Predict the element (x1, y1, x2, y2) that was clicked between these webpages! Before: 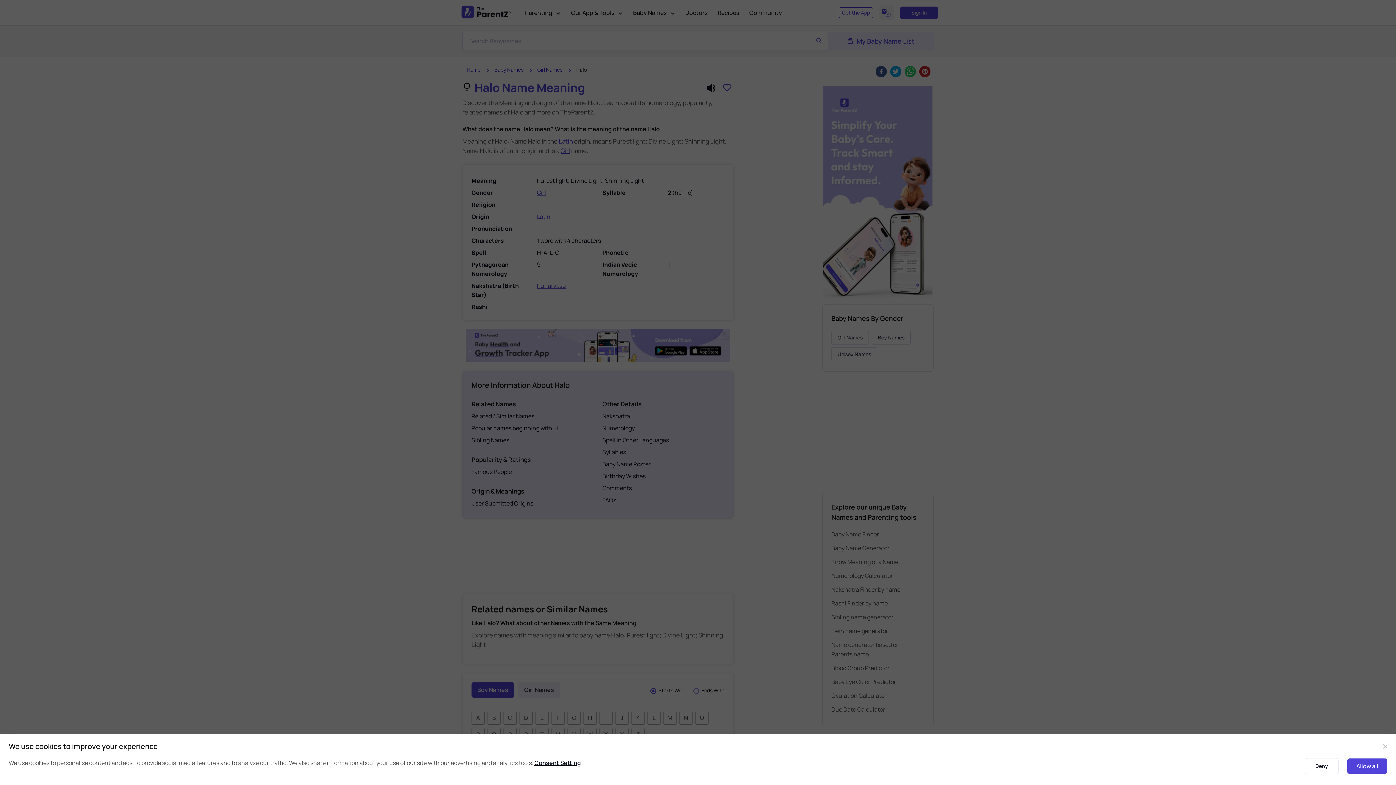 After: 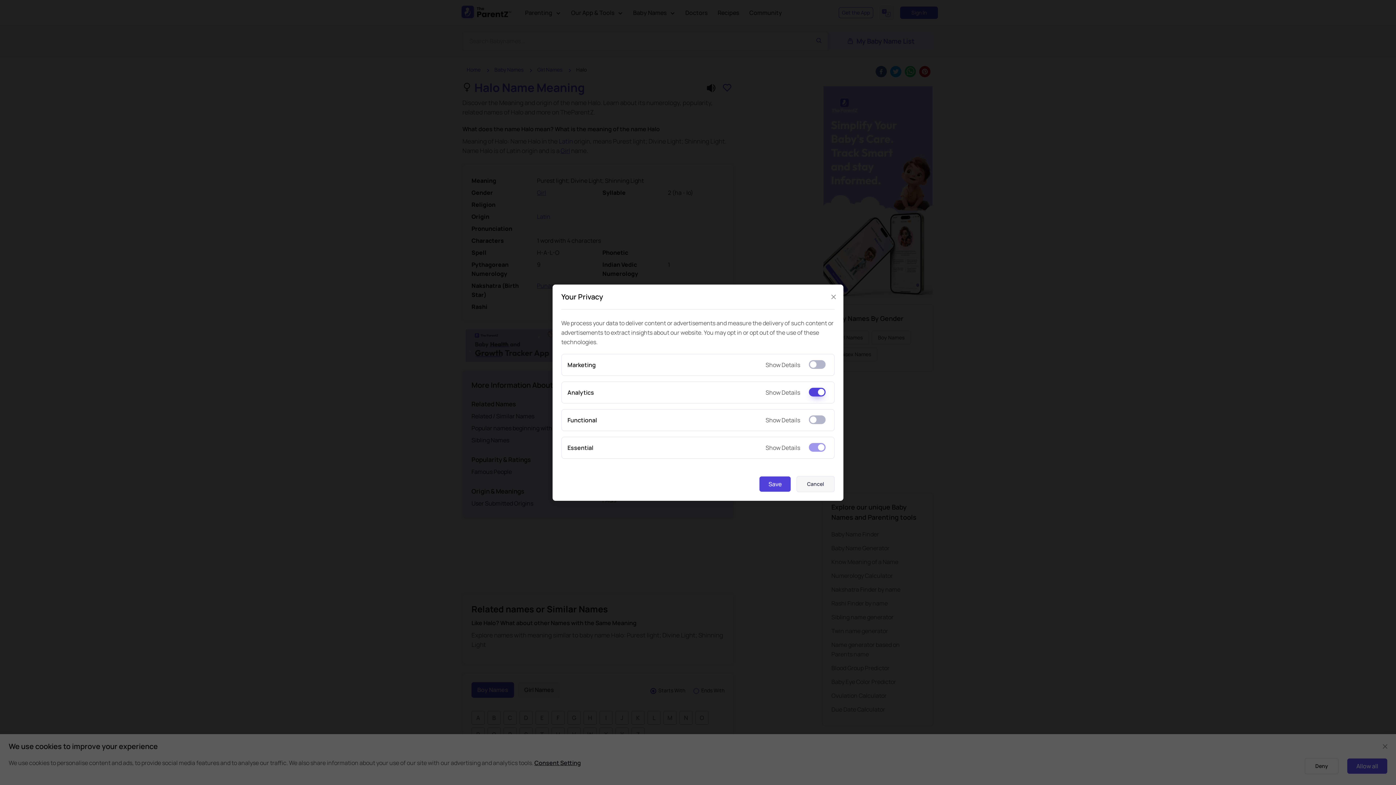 Action: label: Consent Setting bbox: (534, 759, 581, 767)